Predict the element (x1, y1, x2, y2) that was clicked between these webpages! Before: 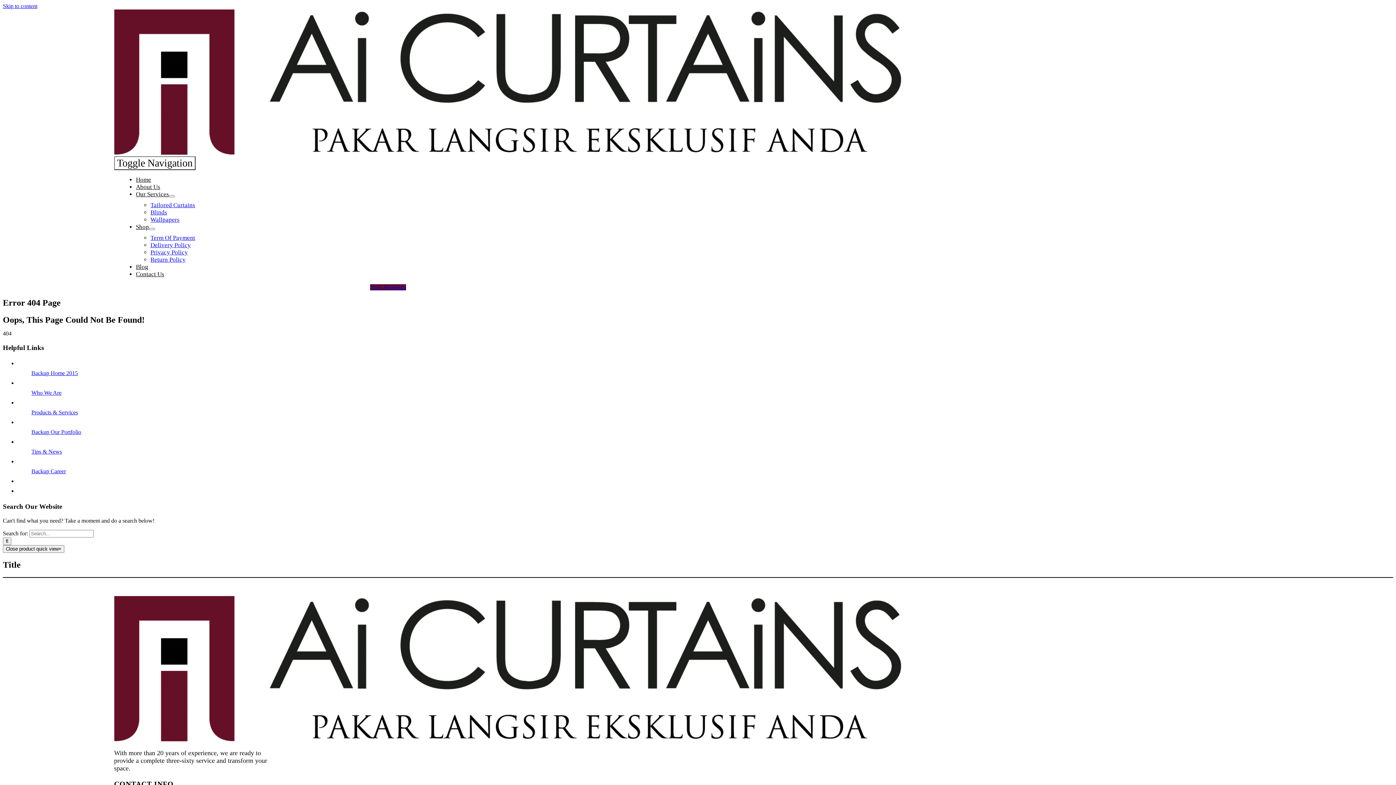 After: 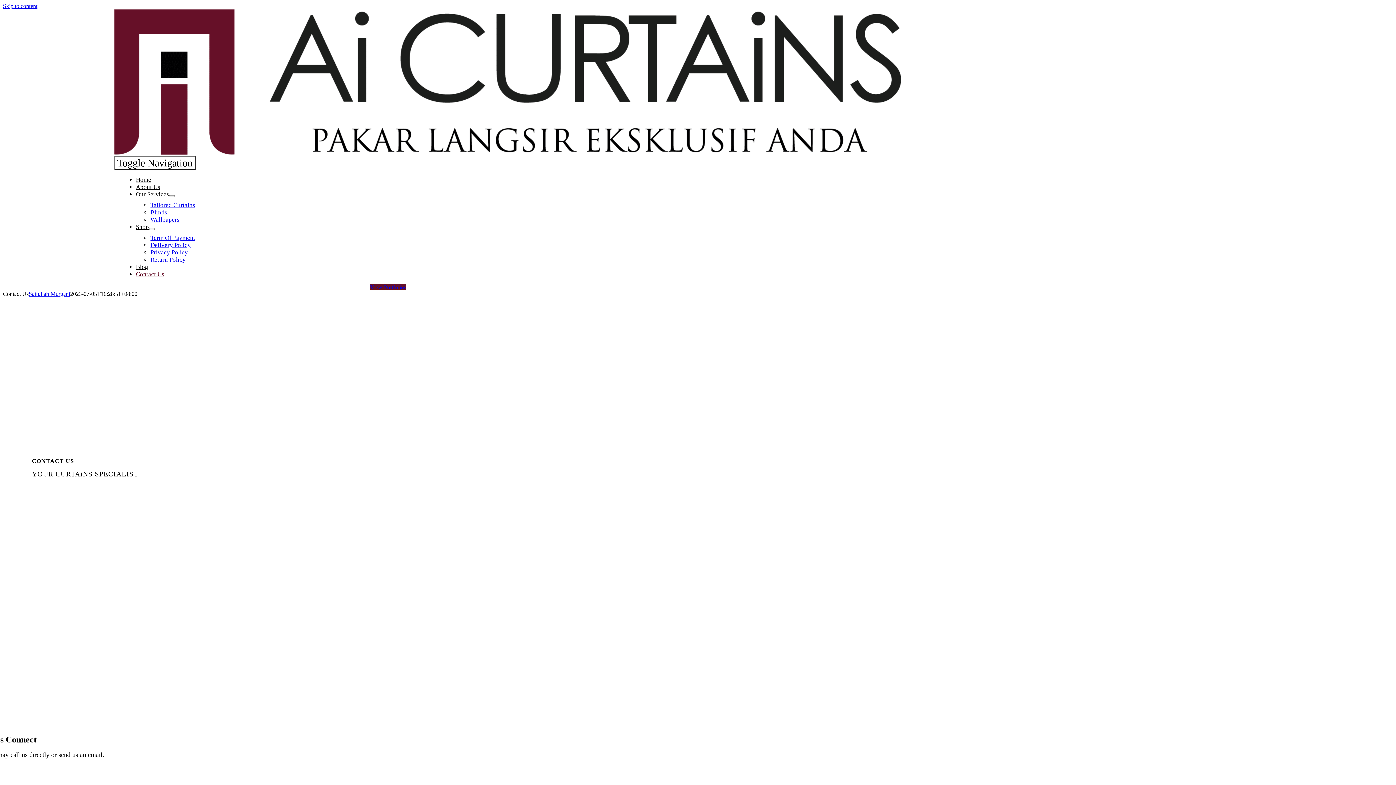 Action: label: Contact Us bbox: (135, 270, 164, 277)